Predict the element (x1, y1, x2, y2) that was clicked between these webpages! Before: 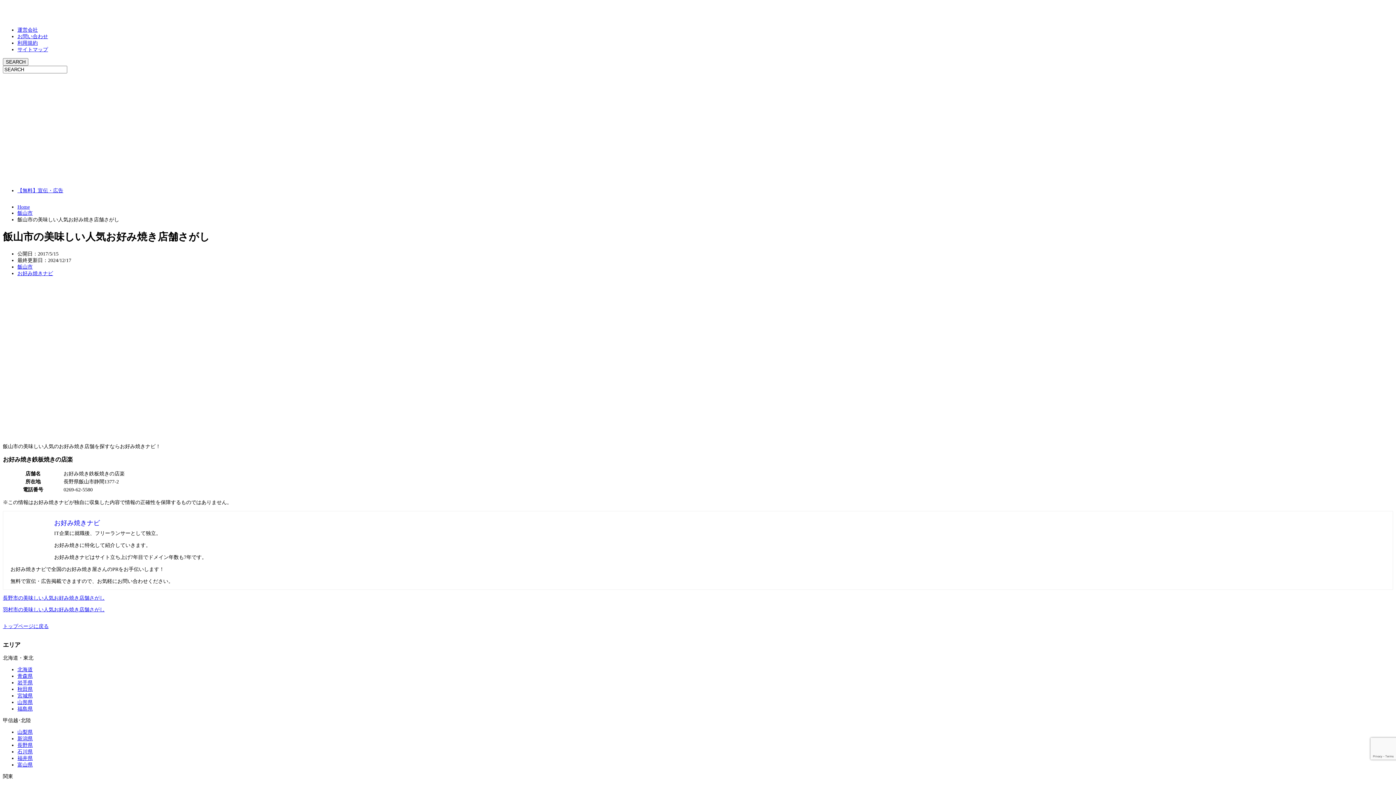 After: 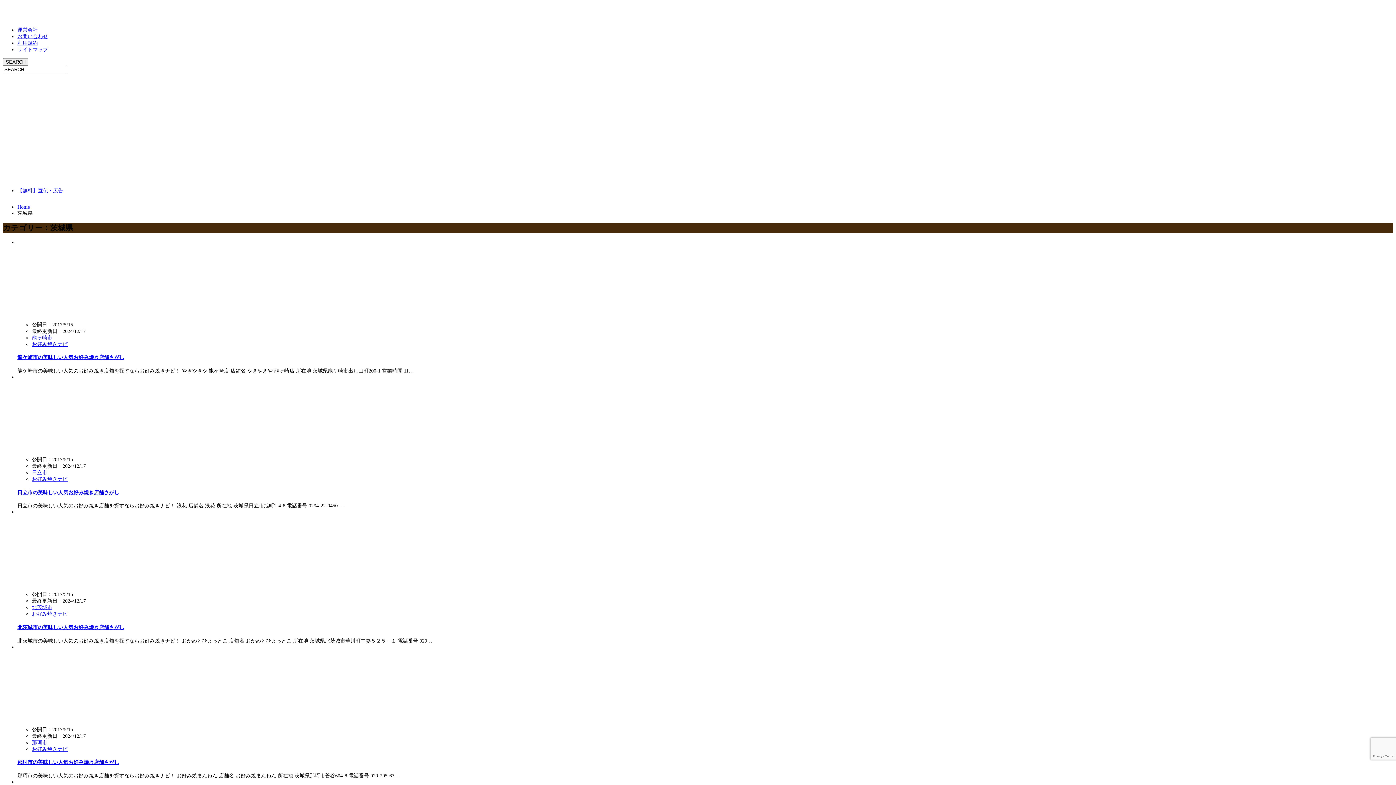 Action: label: 茨城県 bbox: (17, 702, 32, 708)